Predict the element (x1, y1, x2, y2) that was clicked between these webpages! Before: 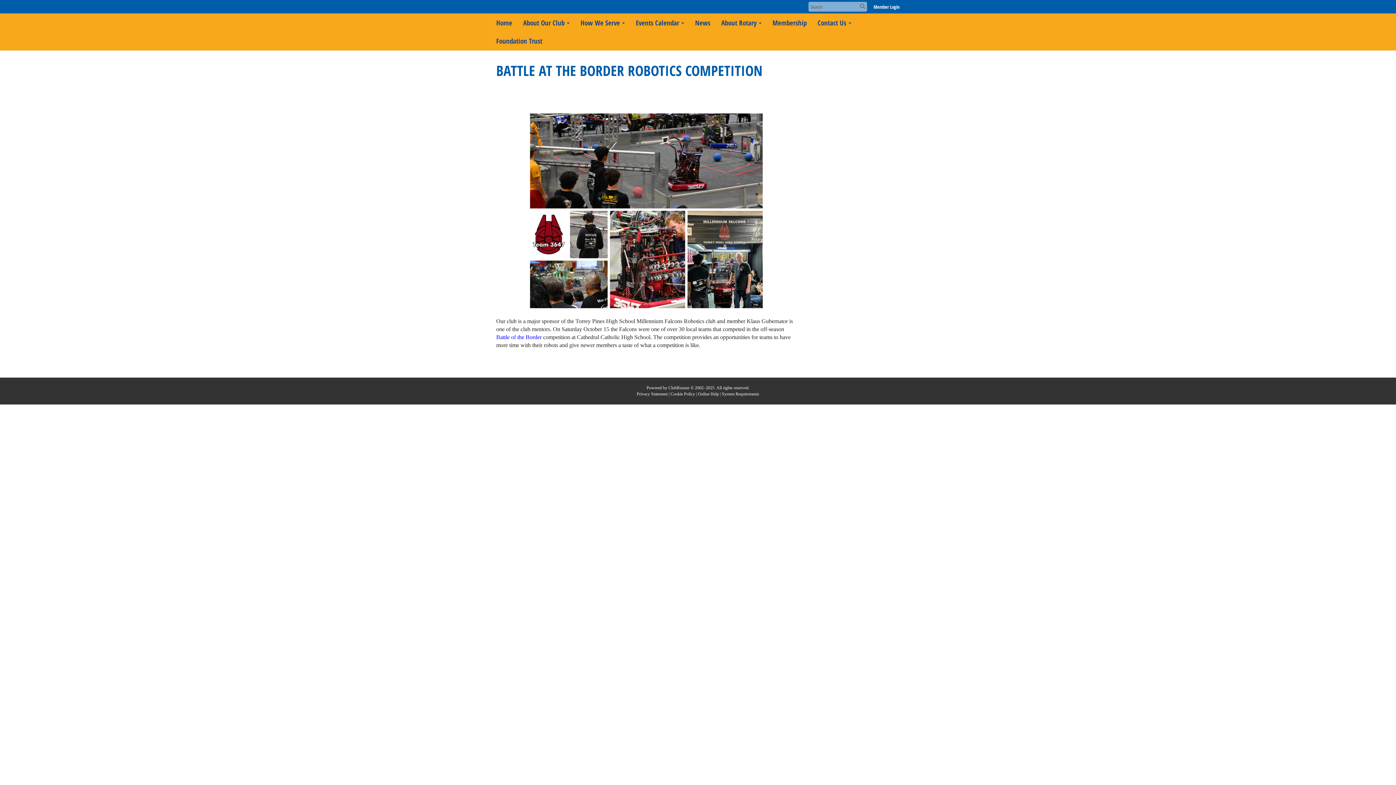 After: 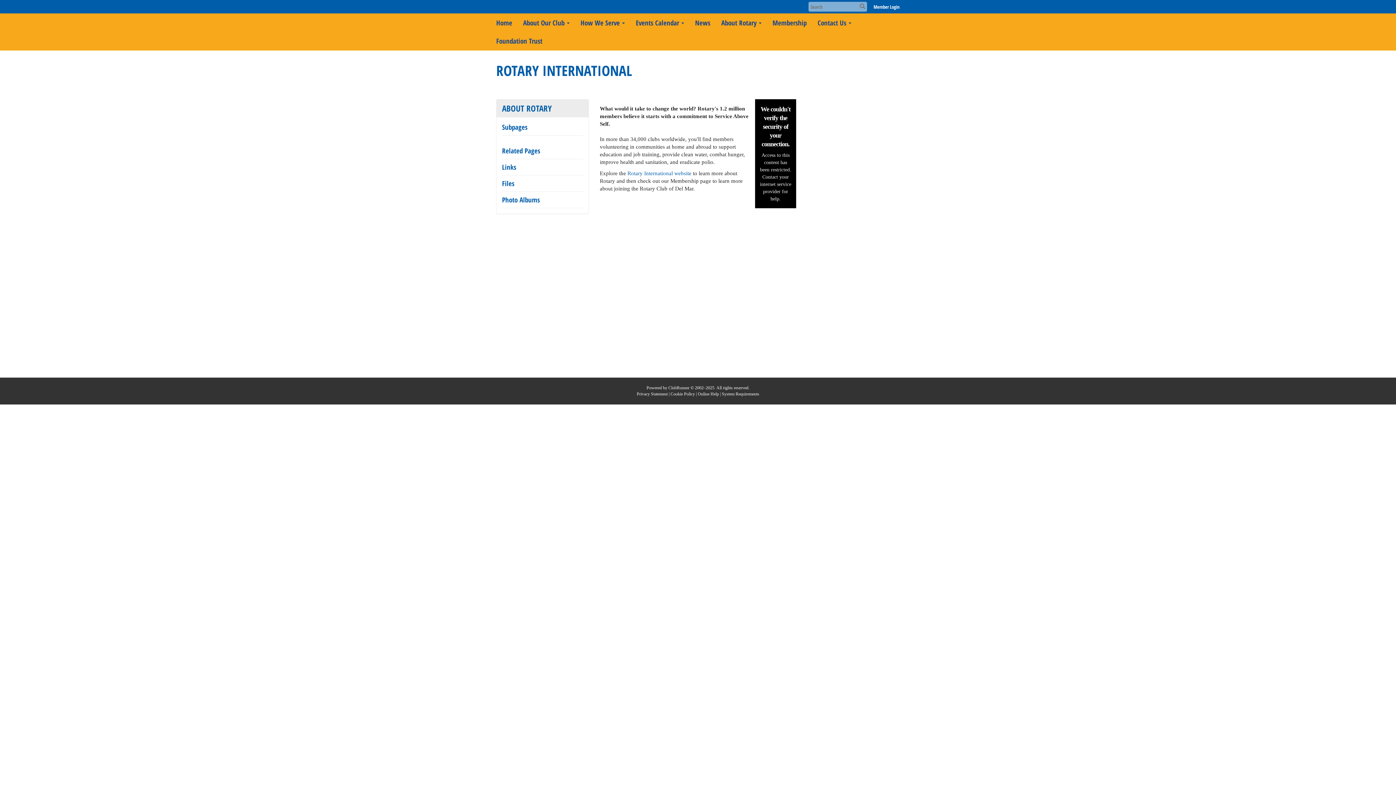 Action: bbox: (716, 13, 767, 32) label: About Rotary